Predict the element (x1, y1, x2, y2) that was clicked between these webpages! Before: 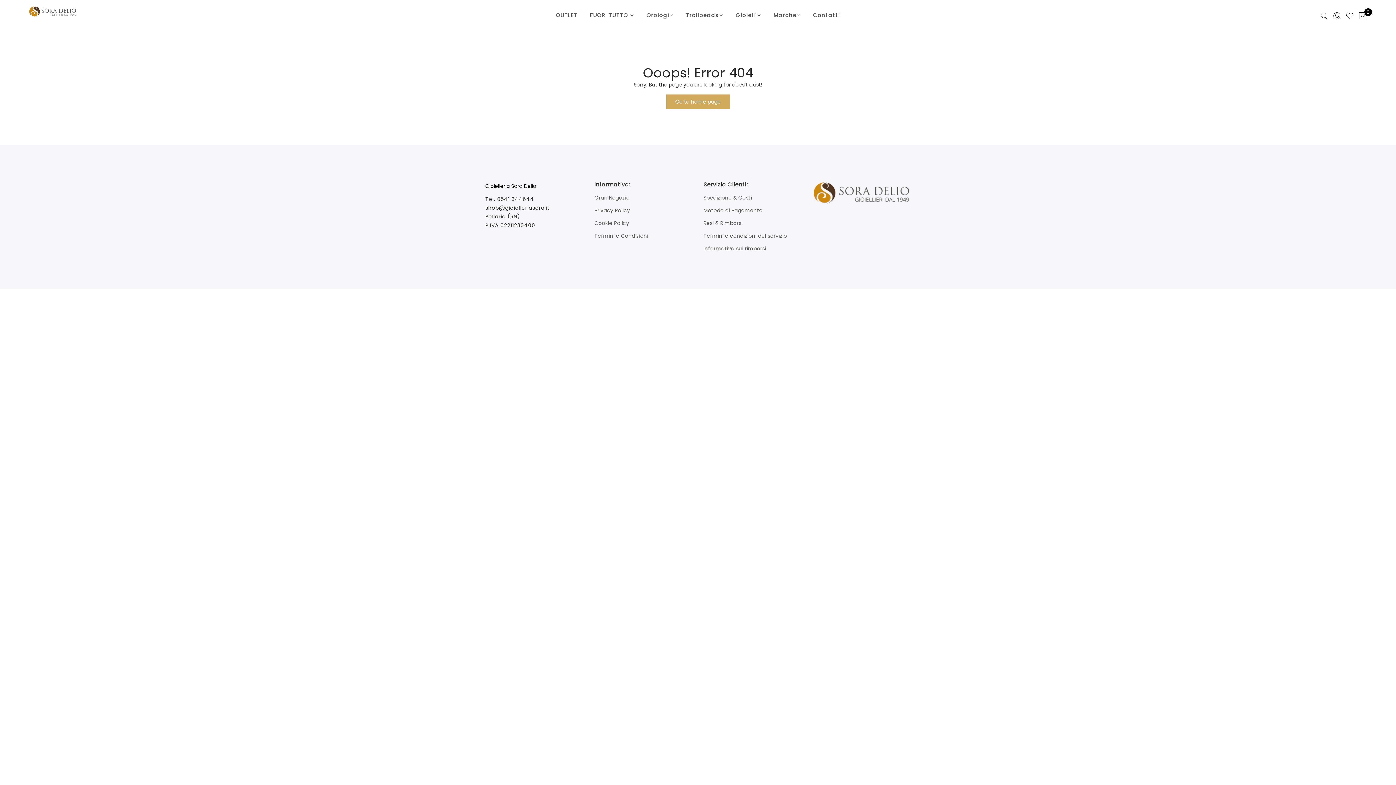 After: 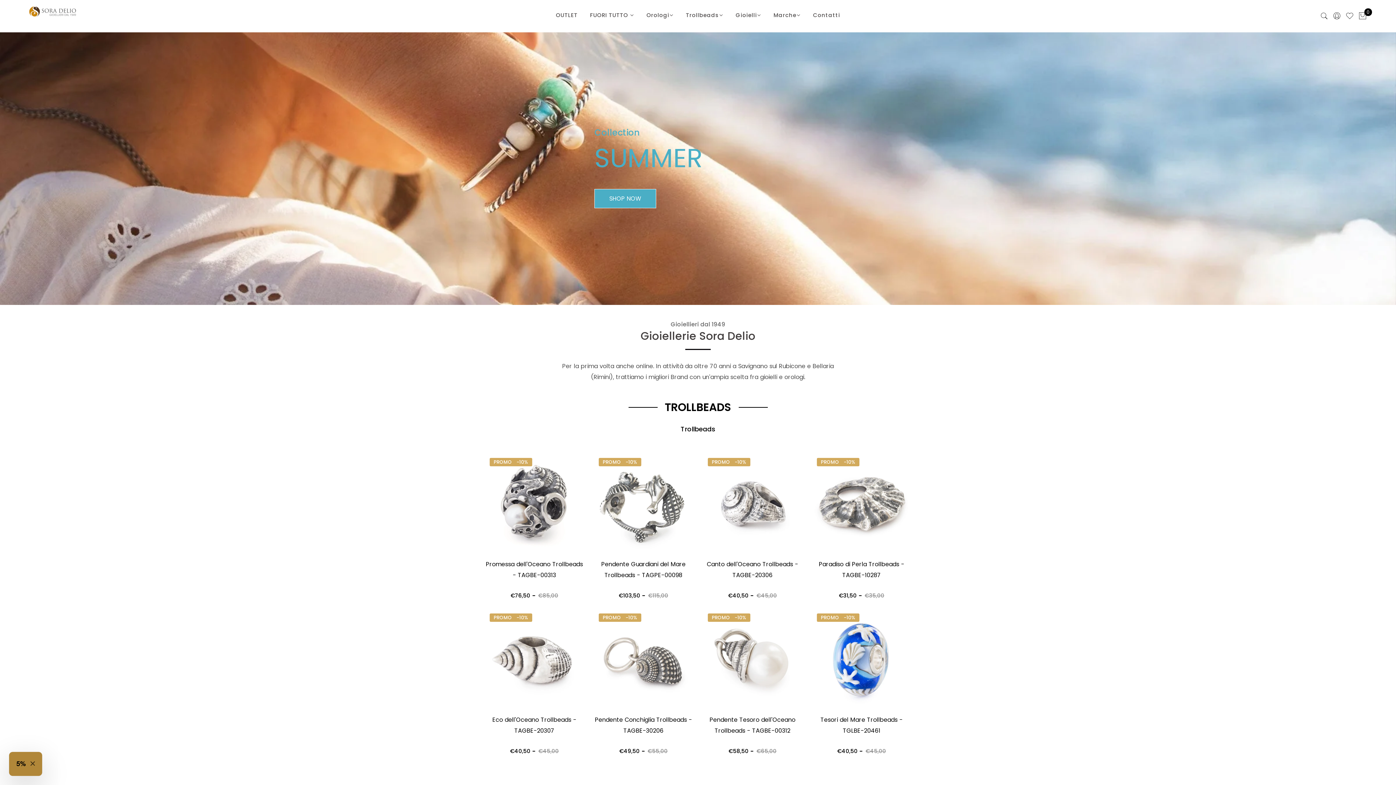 Action: label: Go to home page bbox: (666, 94, 730, 109)